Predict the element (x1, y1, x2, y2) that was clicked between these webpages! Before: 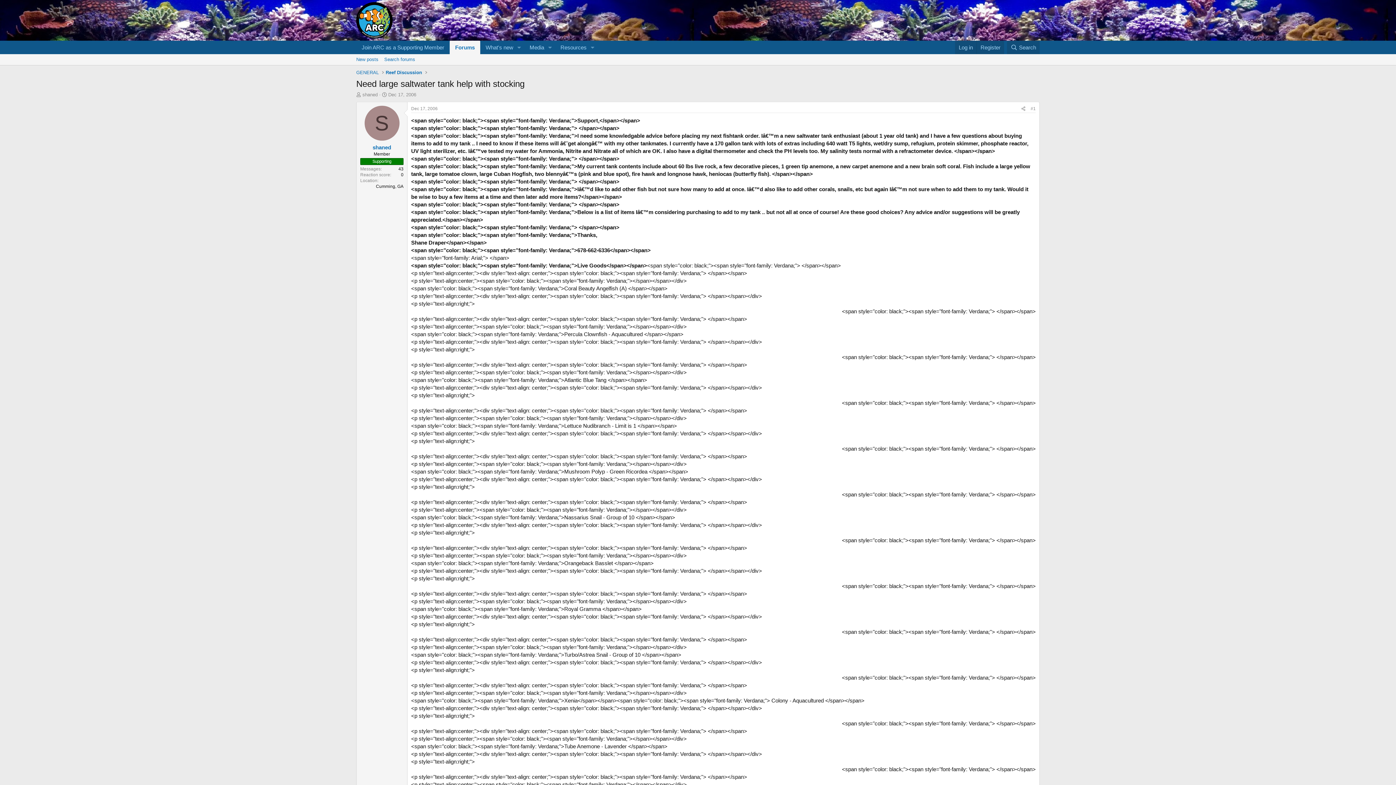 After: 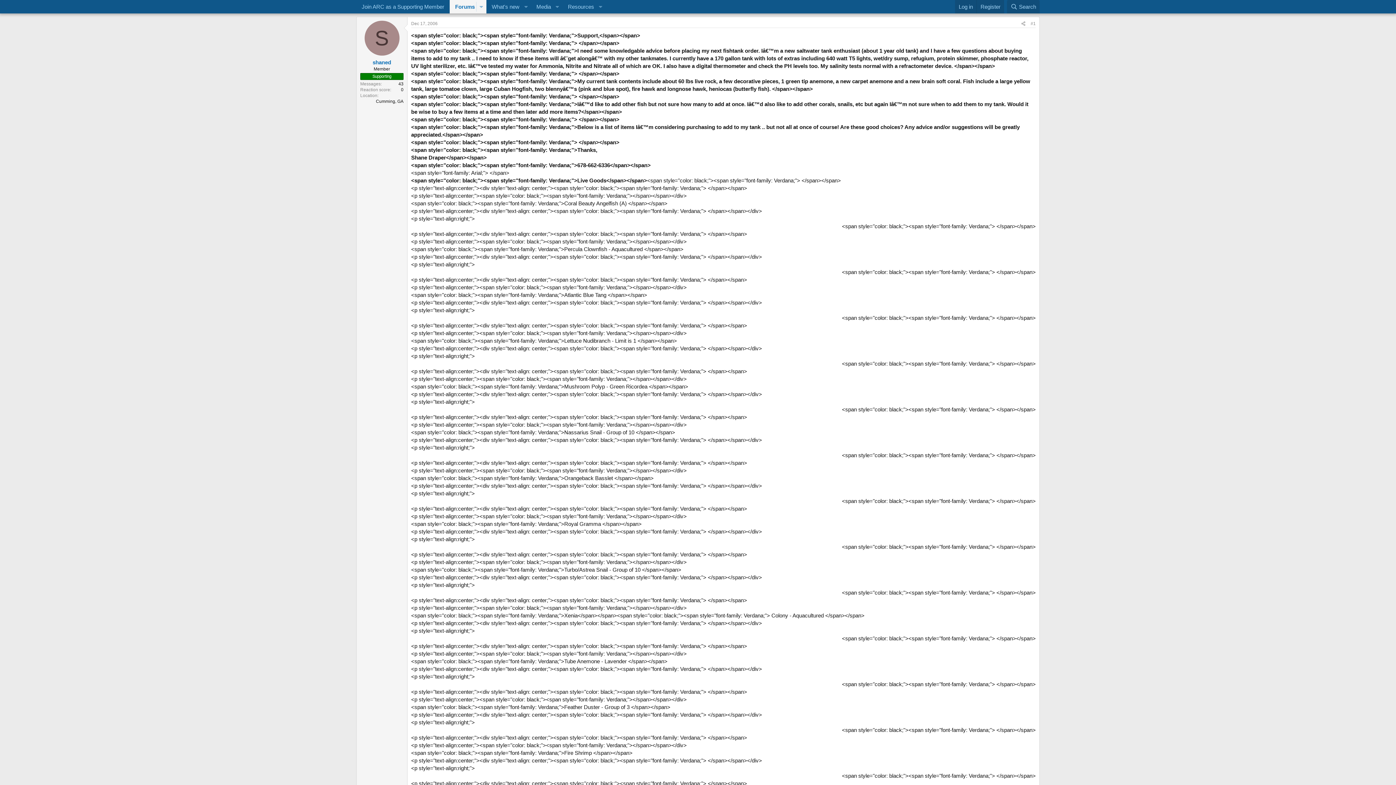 Action: label: #1 bbox: (1030, 106, 1036, 111)